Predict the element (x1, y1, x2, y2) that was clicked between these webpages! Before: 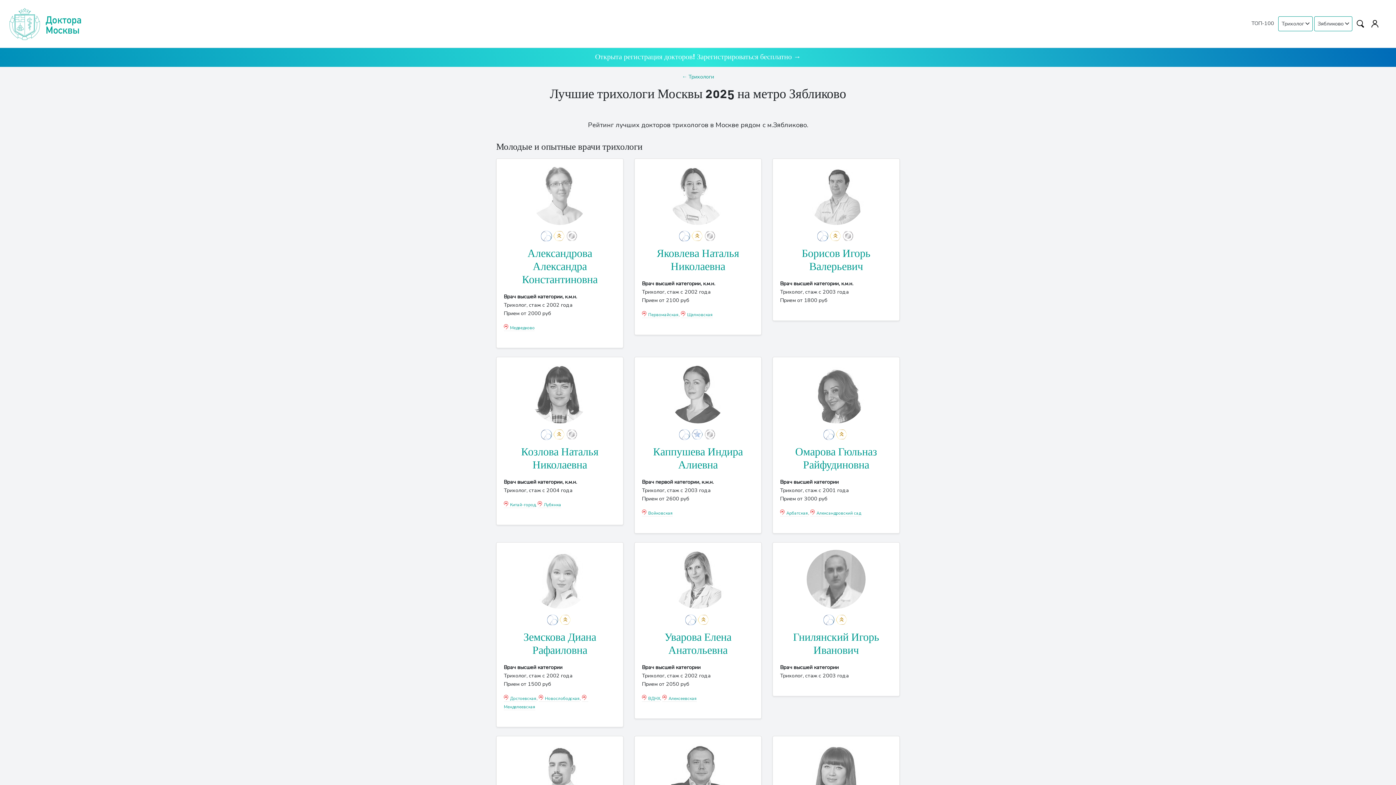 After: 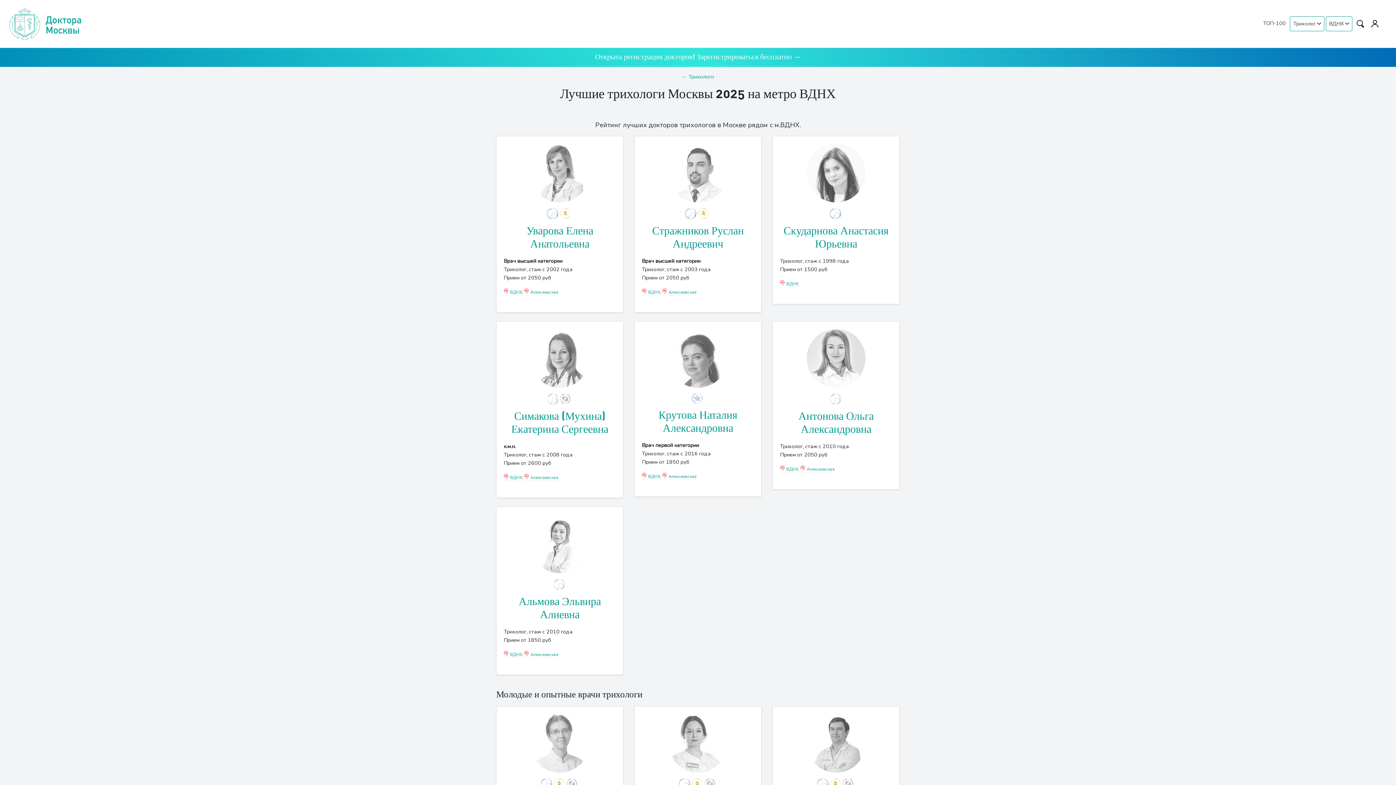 Action: label: ВДНХ bbox: (642, 695, 660, 702)